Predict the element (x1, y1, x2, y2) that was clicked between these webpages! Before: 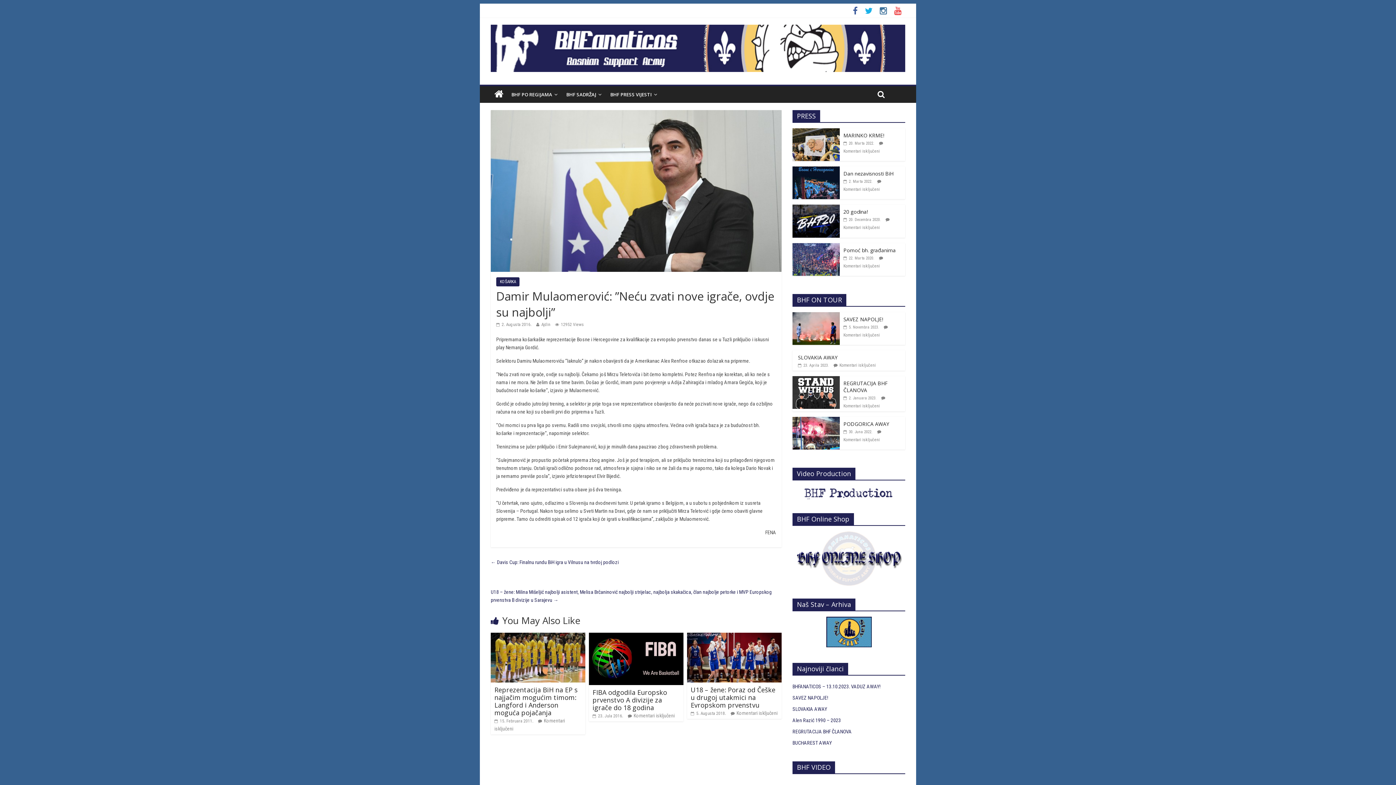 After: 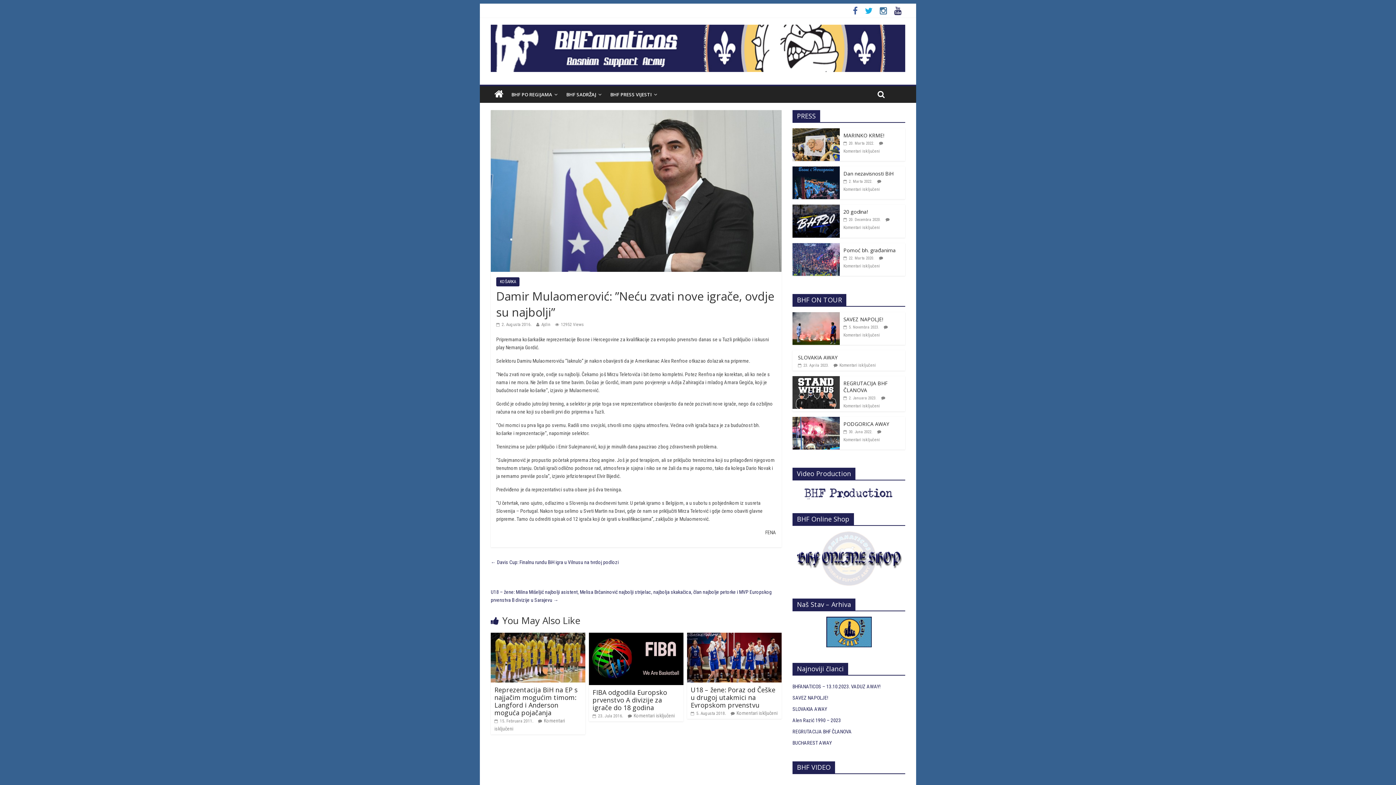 Action: bbox: (890, 9, 905, 14)